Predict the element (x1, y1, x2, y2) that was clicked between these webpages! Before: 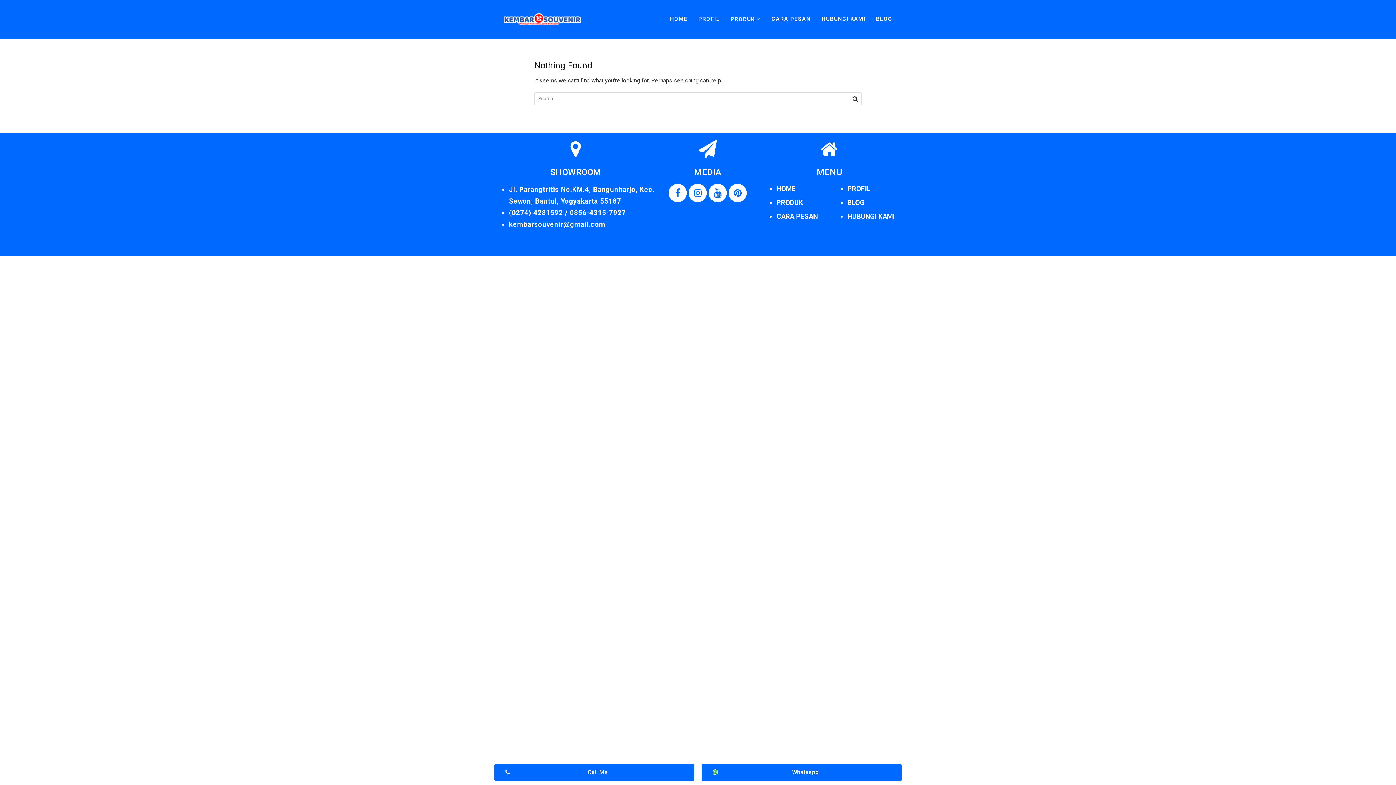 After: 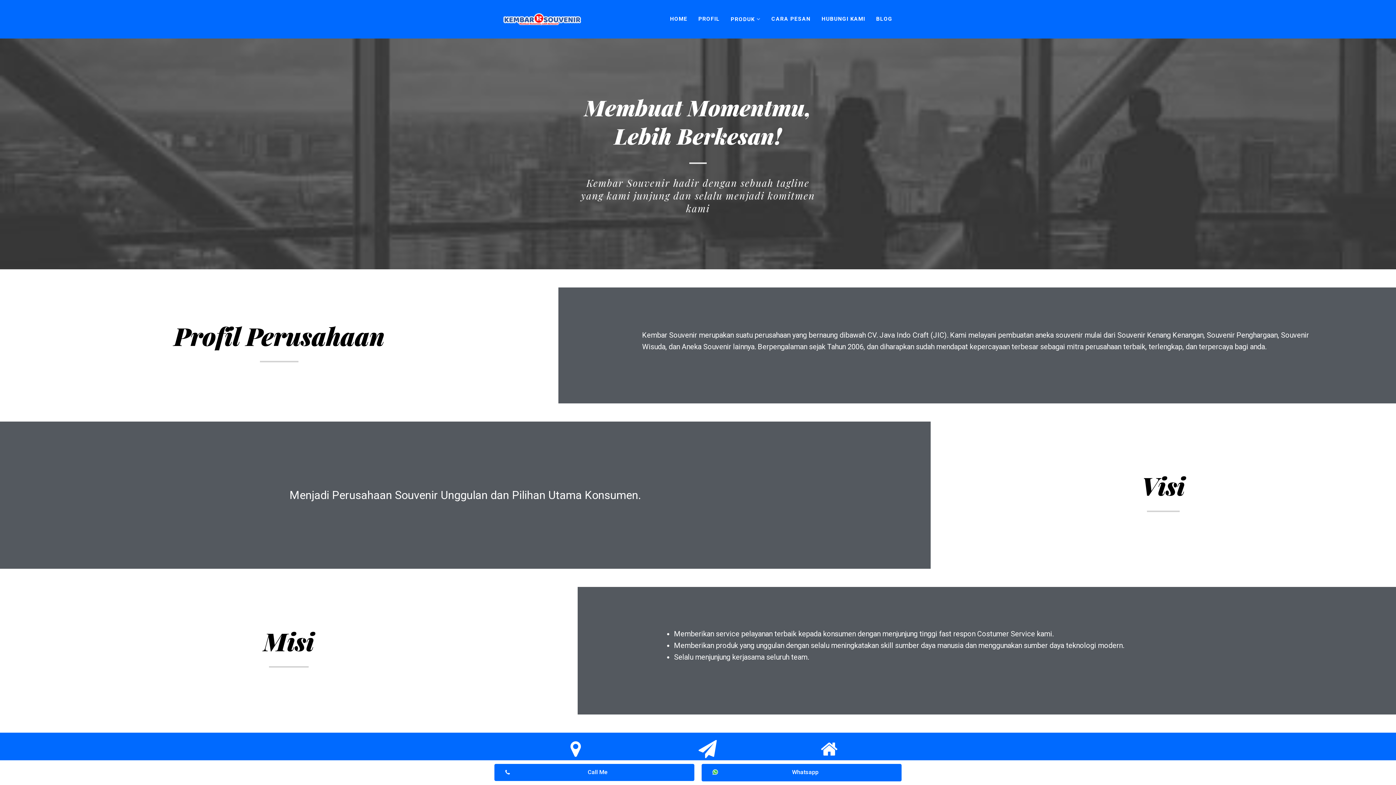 Action: label: PROFIL bbox: (693, 7, 725, 30)